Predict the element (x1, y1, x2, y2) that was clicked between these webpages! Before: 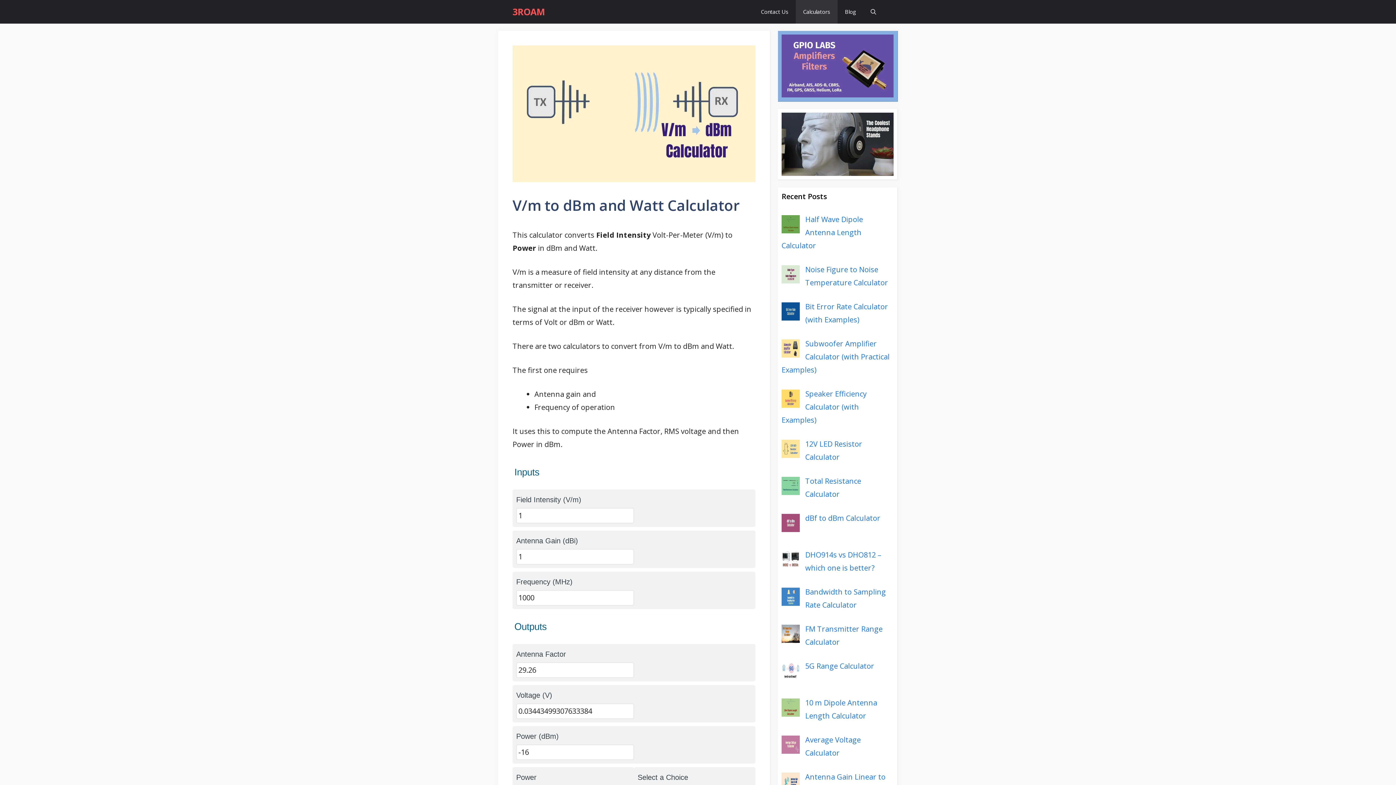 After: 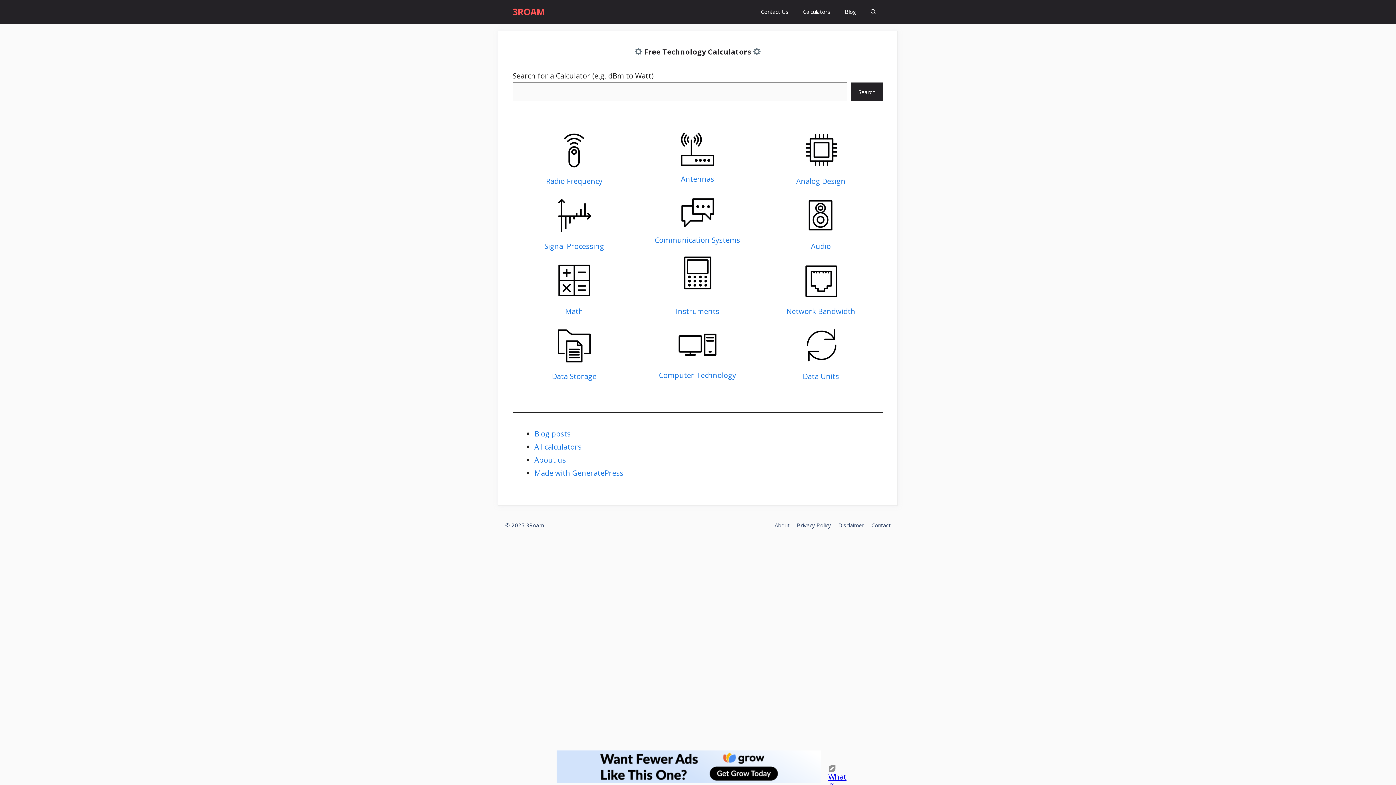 Action: bbox: (512, 0, 545, 23) label: 3ROAM